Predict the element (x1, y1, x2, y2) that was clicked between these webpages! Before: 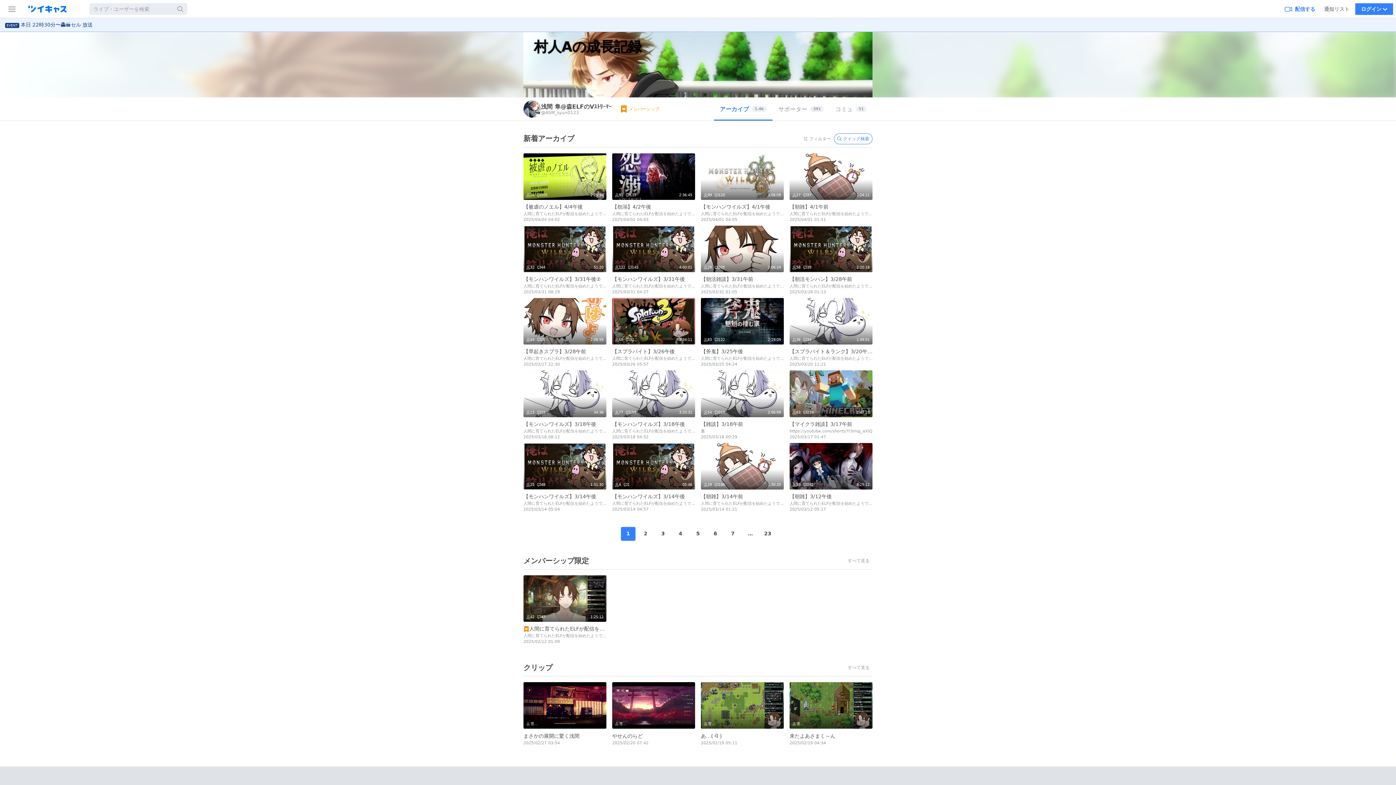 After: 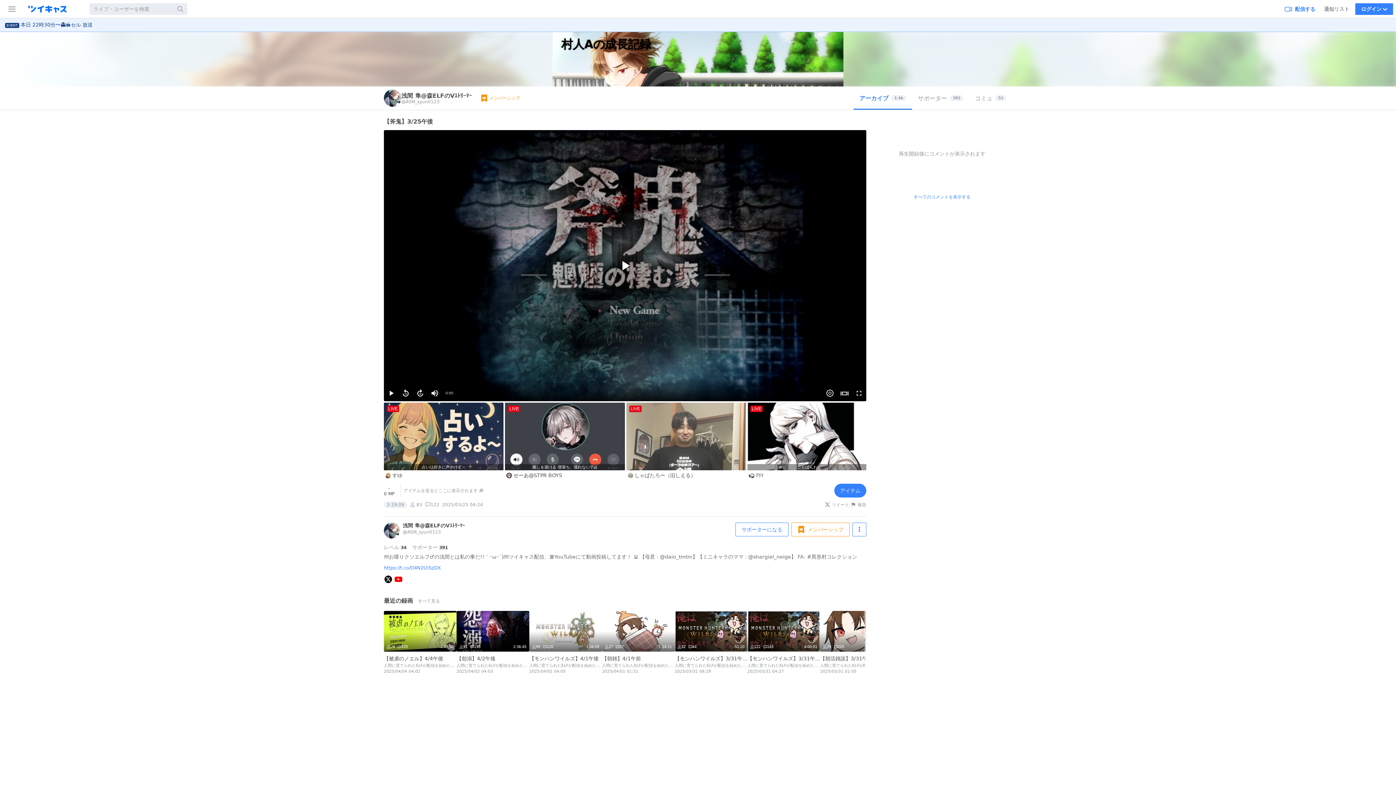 Action: bbox: (701, 298, 784, 370) label: 2:19:09
83
122
【斧鬼】3/25午後 
人間に育てられたELFが配信を始めたようです..
2025/03/25 04:24